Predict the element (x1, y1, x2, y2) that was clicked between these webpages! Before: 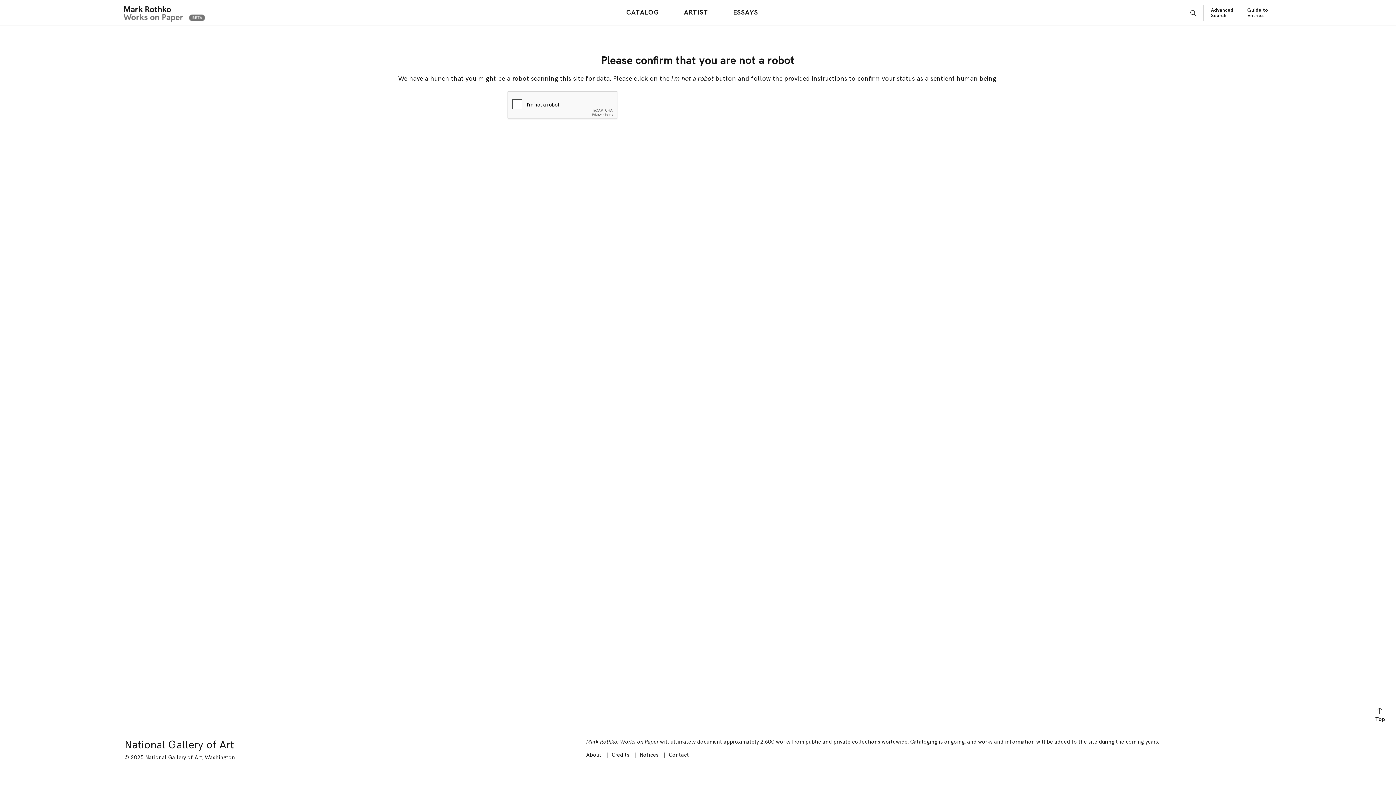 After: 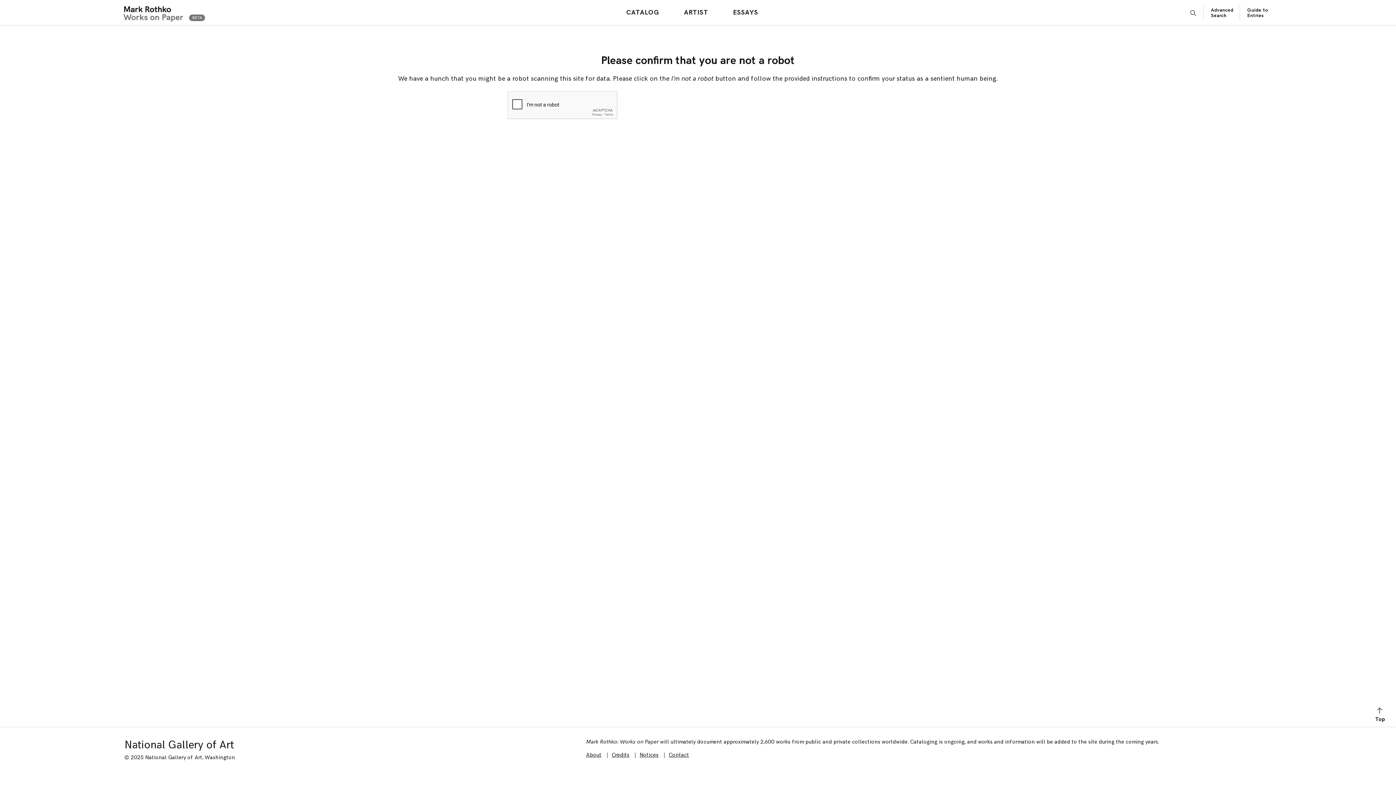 Action: bbox: (119, 0, 205, 24)